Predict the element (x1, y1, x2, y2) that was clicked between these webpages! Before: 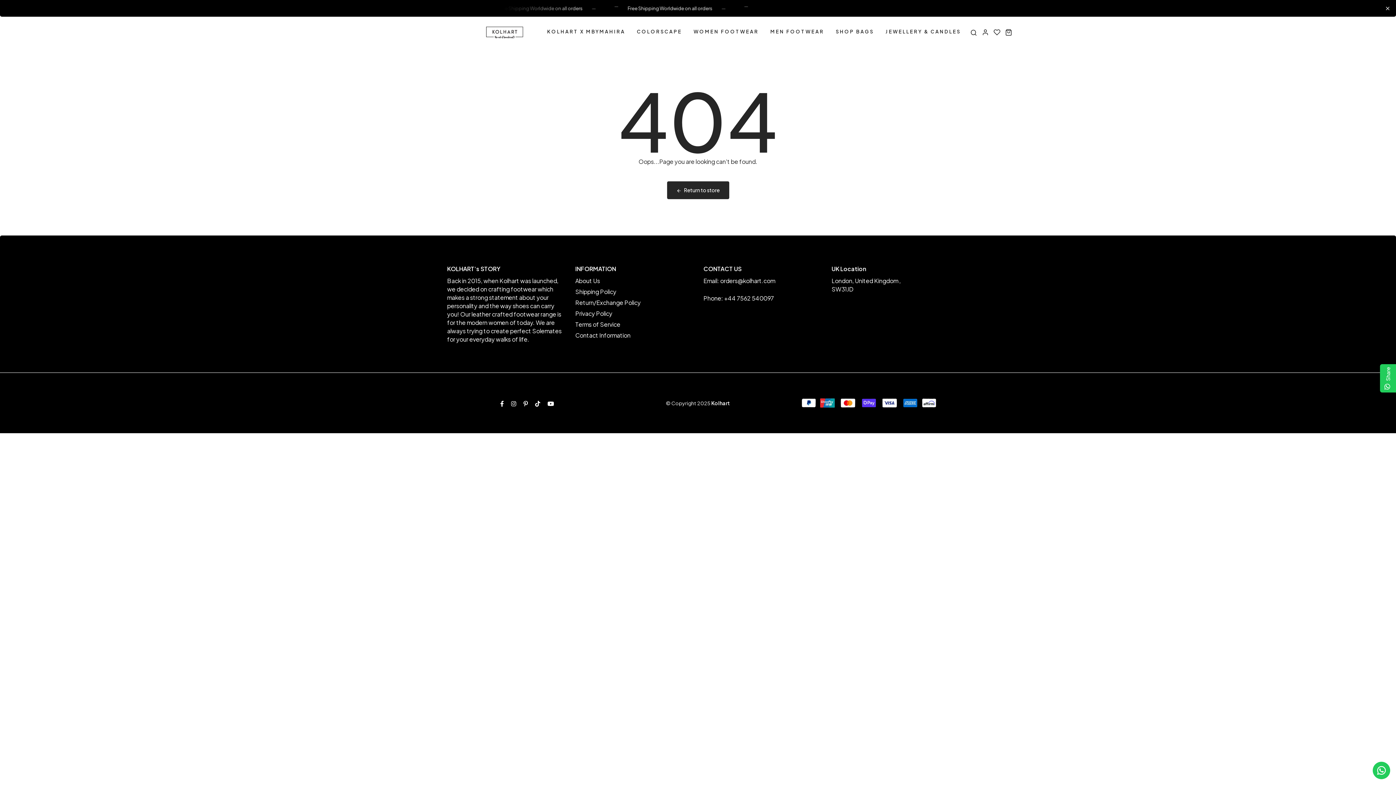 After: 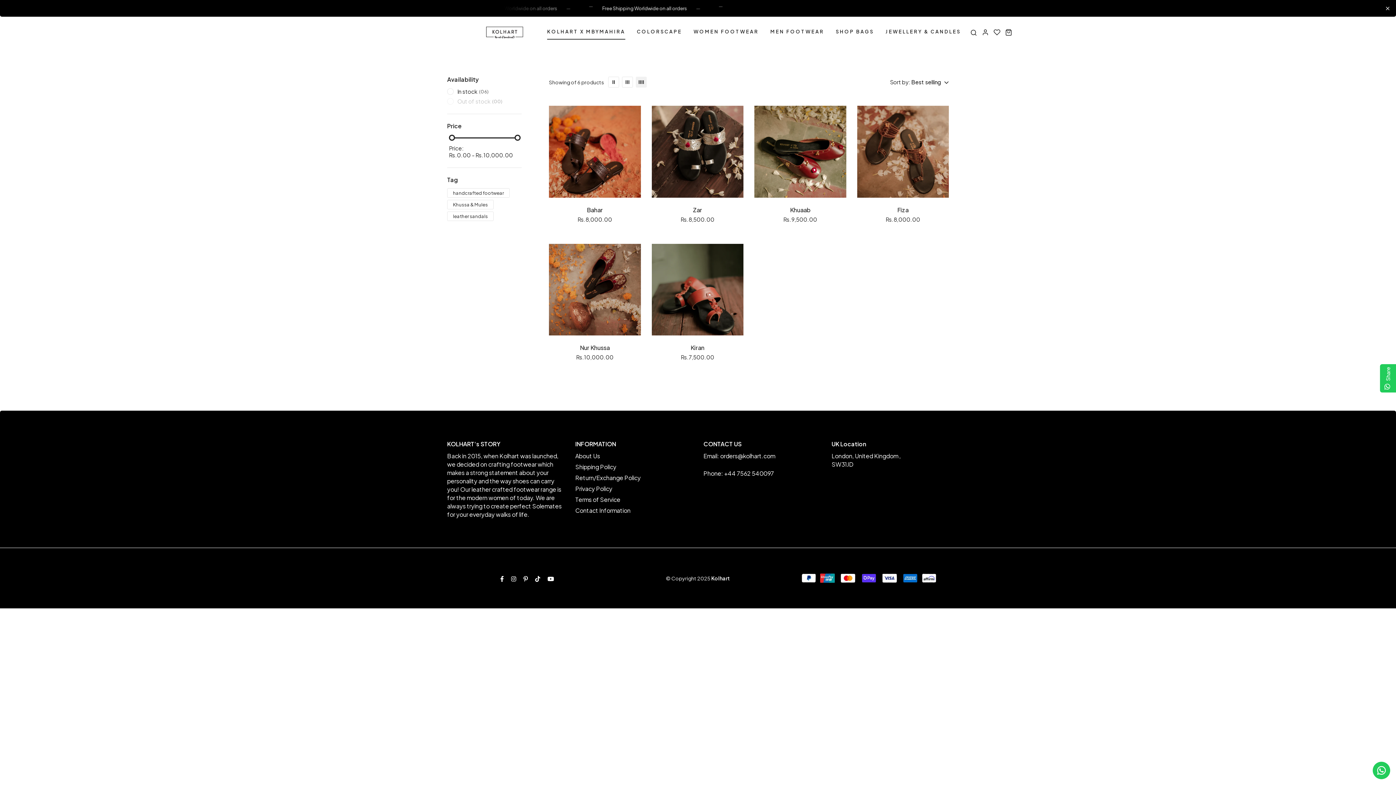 Action: label: link bbox: (547, 16, 625, 47)